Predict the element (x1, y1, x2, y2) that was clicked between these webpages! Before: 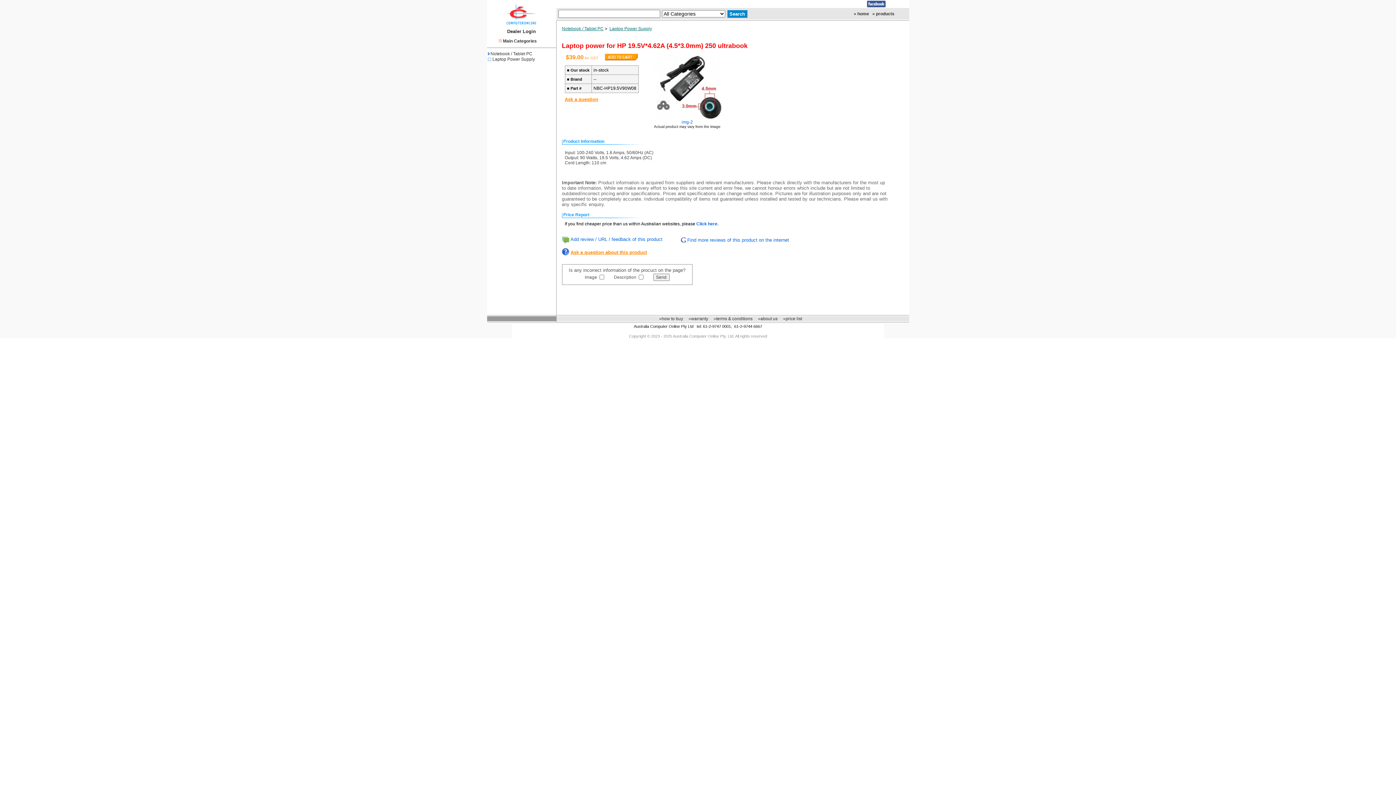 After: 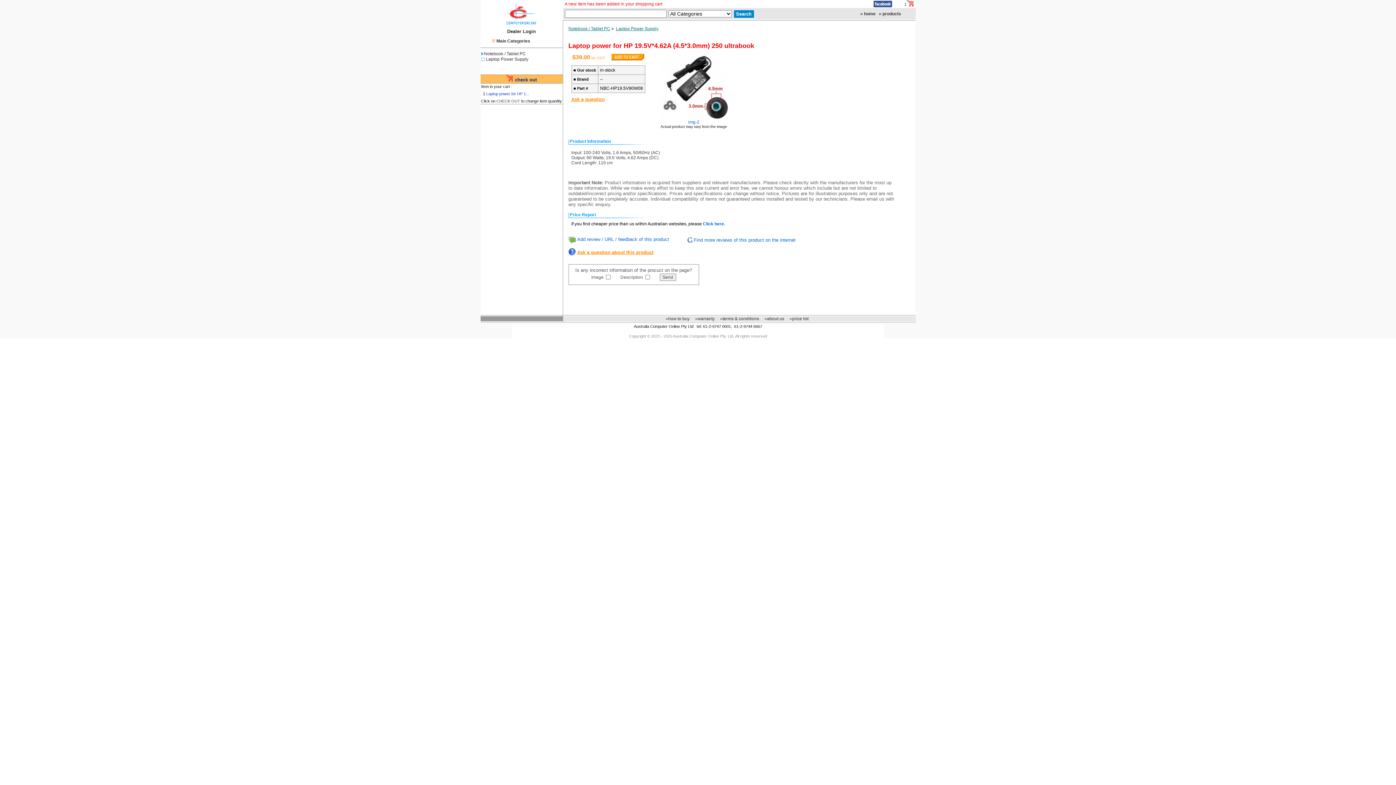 Action: bbox: (604, 56, 637, 61)